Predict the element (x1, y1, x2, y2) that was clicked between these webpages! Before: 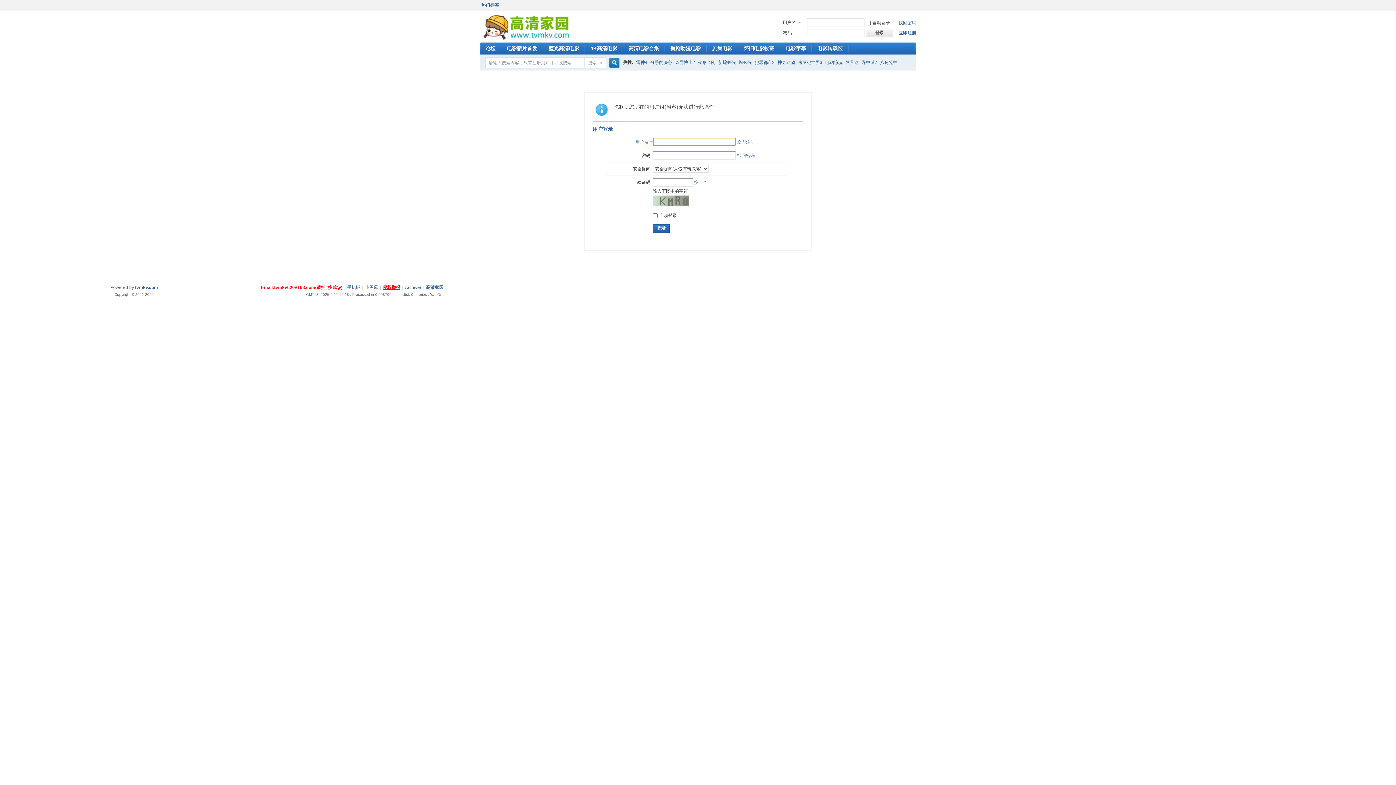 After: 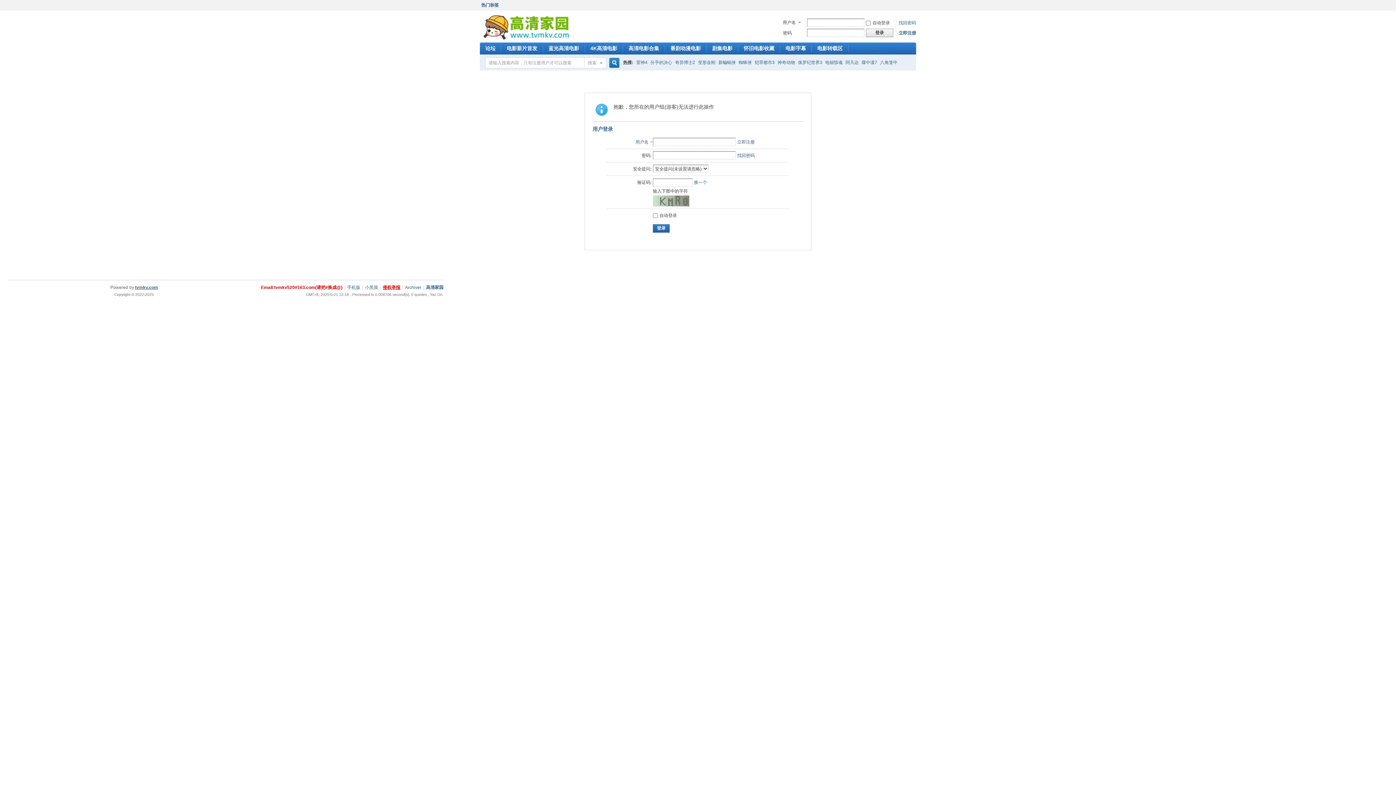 Action: bbox: (135, 285, 158, 290) label: tvmkv.com